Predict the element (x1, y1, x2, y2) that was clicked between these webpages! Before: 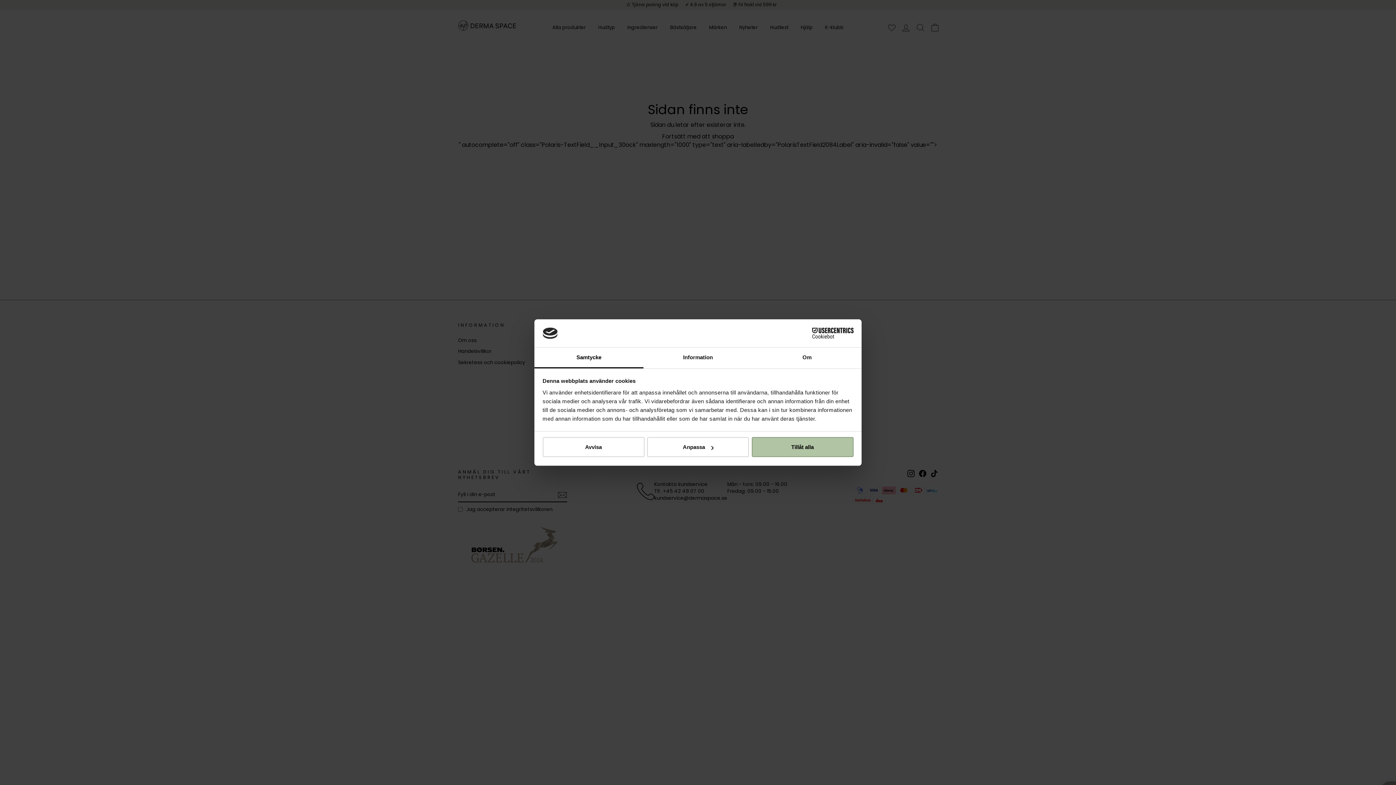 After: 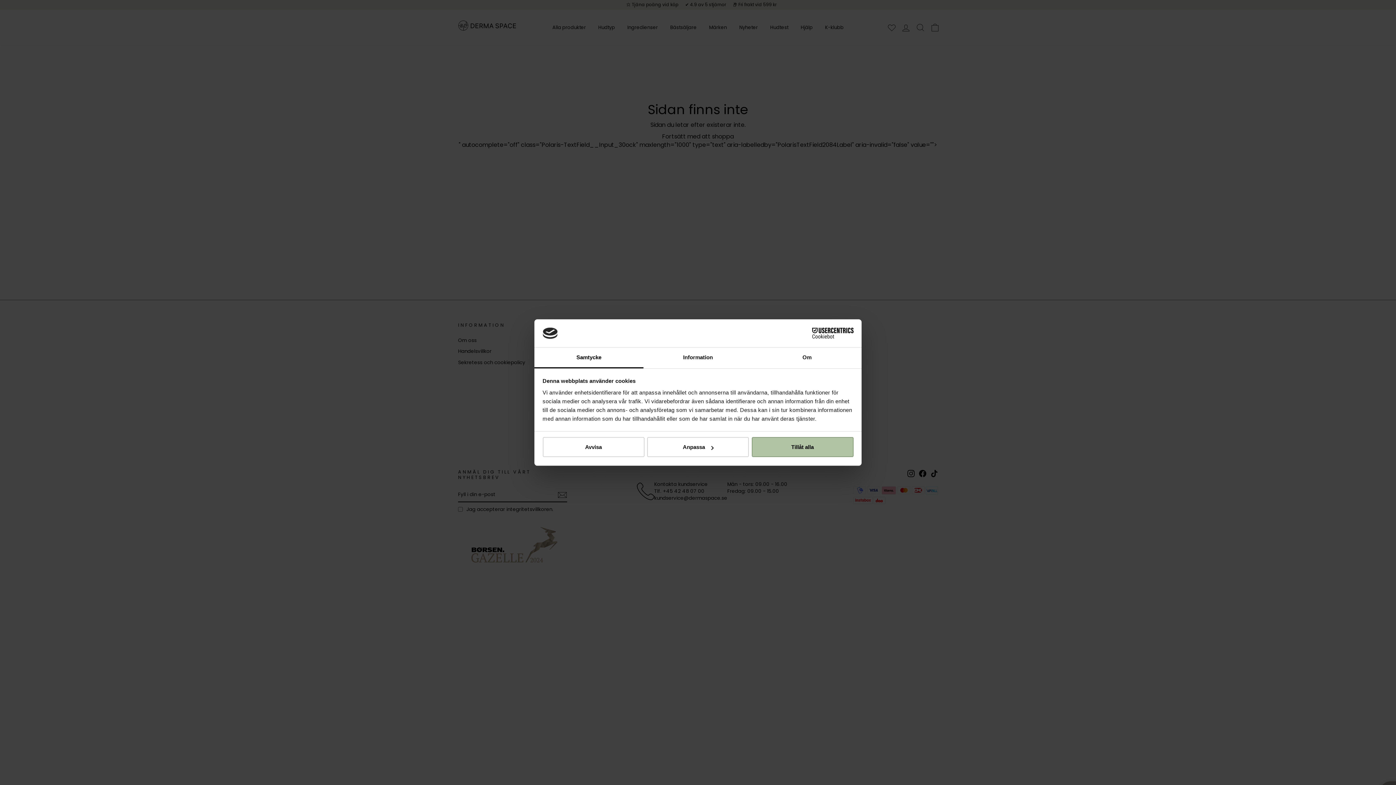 Action: bbox: (534, 347, 643, 368) label: Samtycke